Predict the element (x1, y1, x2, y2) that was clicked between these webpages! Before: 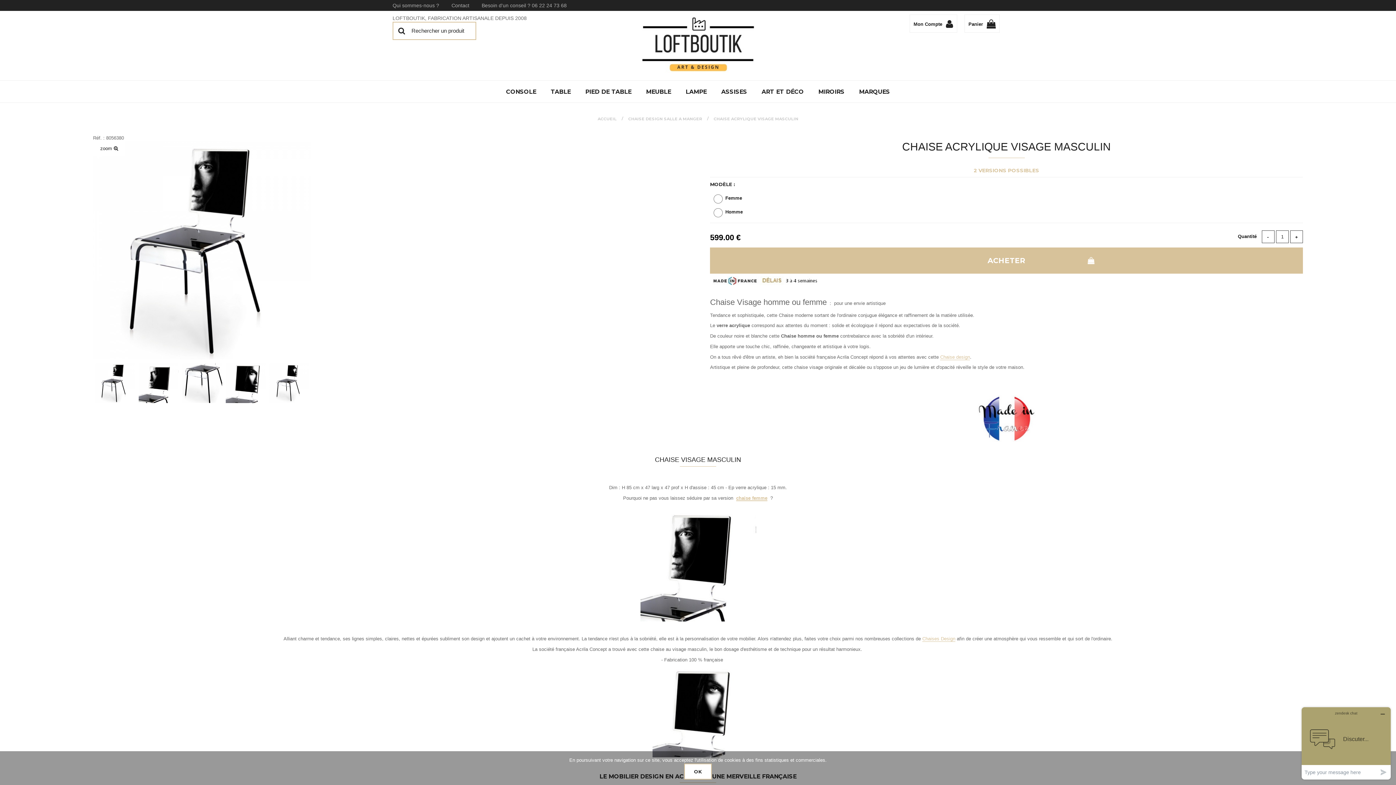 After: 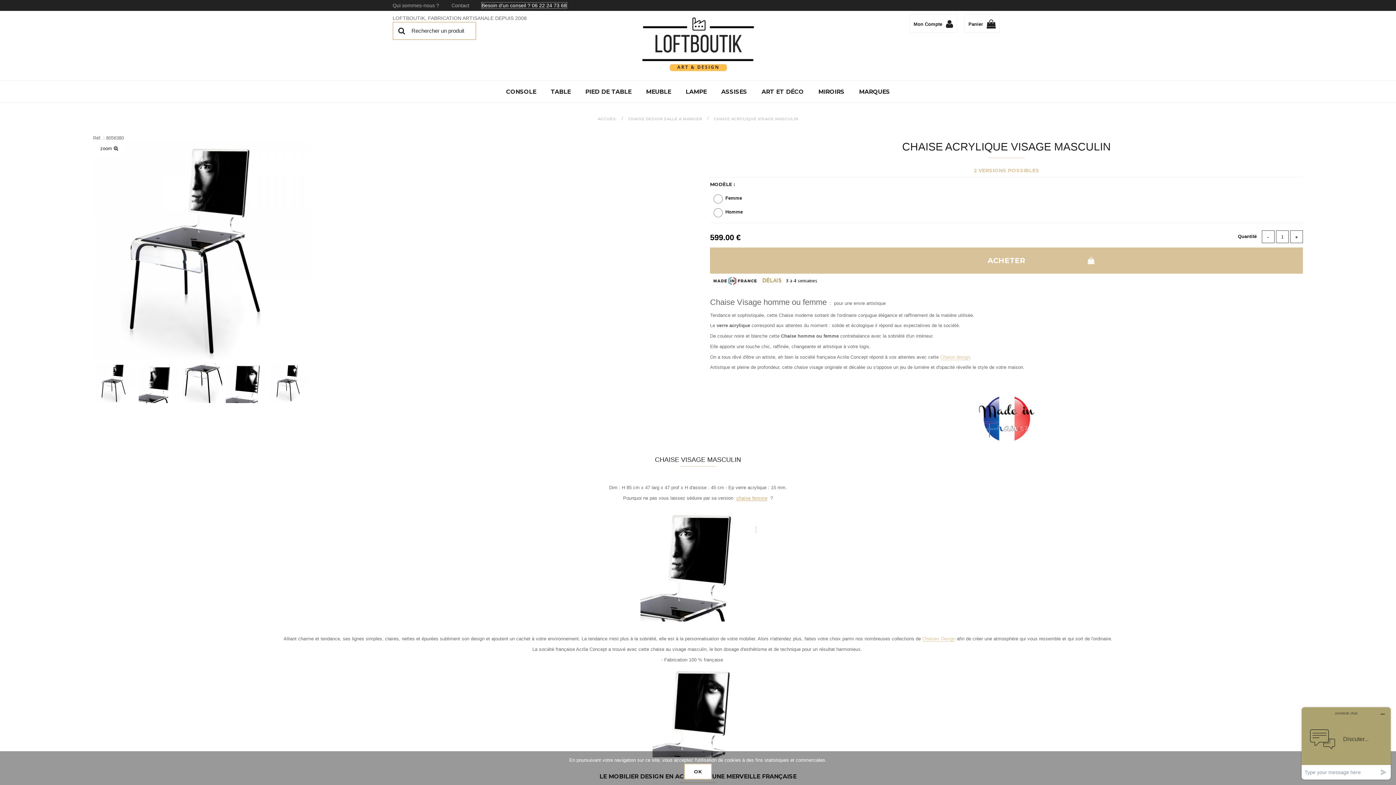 Action: bbox: (481, 2, 566, 8) label: Besoin d'un conseil ? 06 22 24 73 68